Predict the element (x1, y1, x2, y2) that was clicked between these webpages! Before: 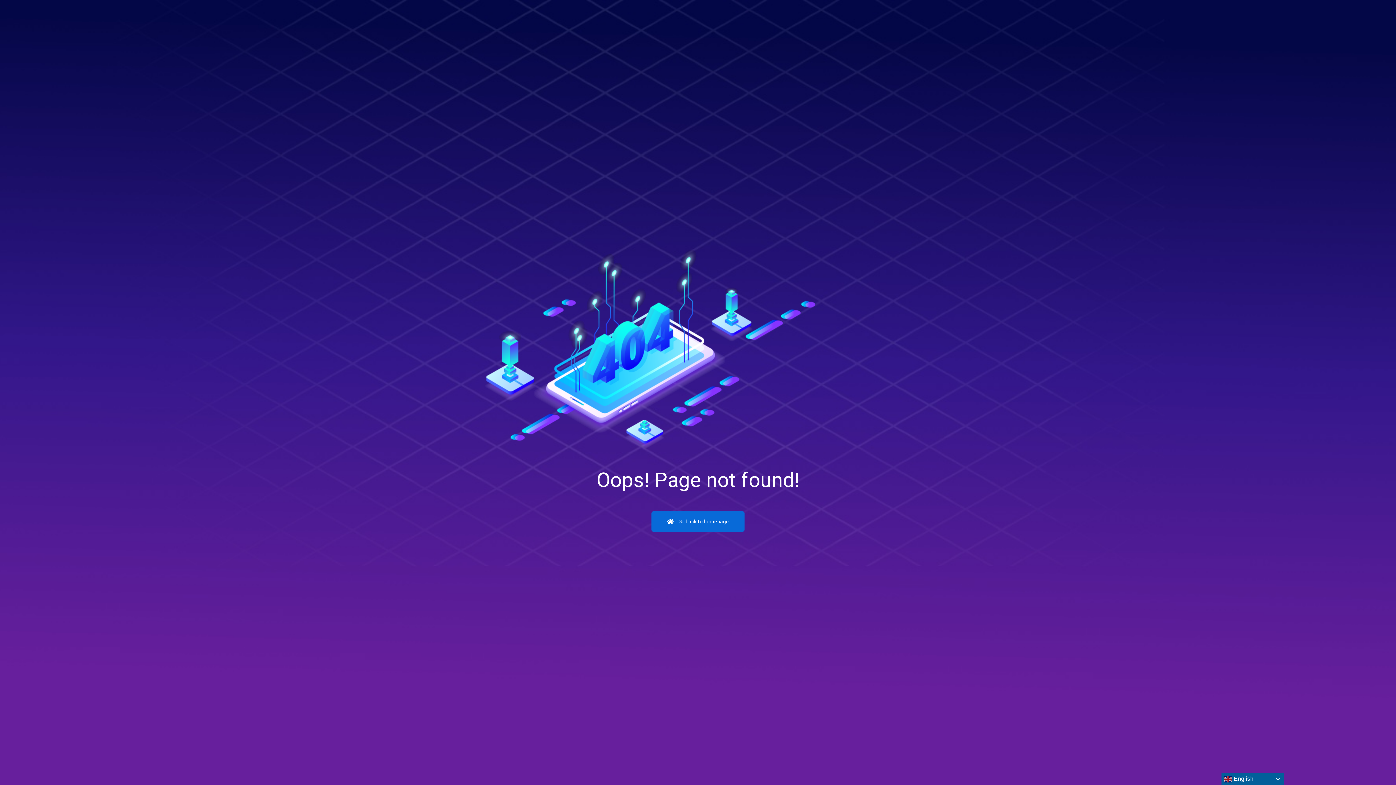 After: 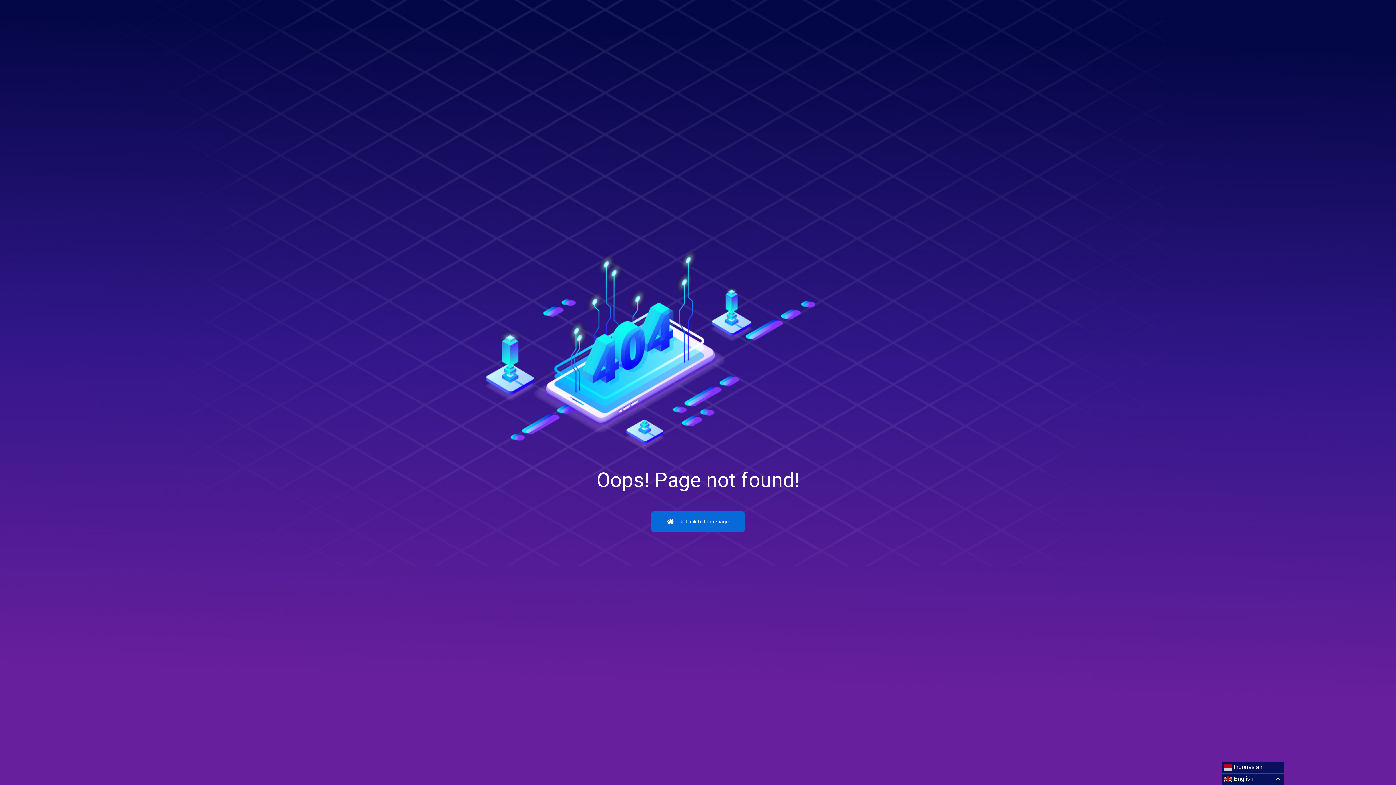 Action: bbox: (1221, 773, 1284, 785) label:  English